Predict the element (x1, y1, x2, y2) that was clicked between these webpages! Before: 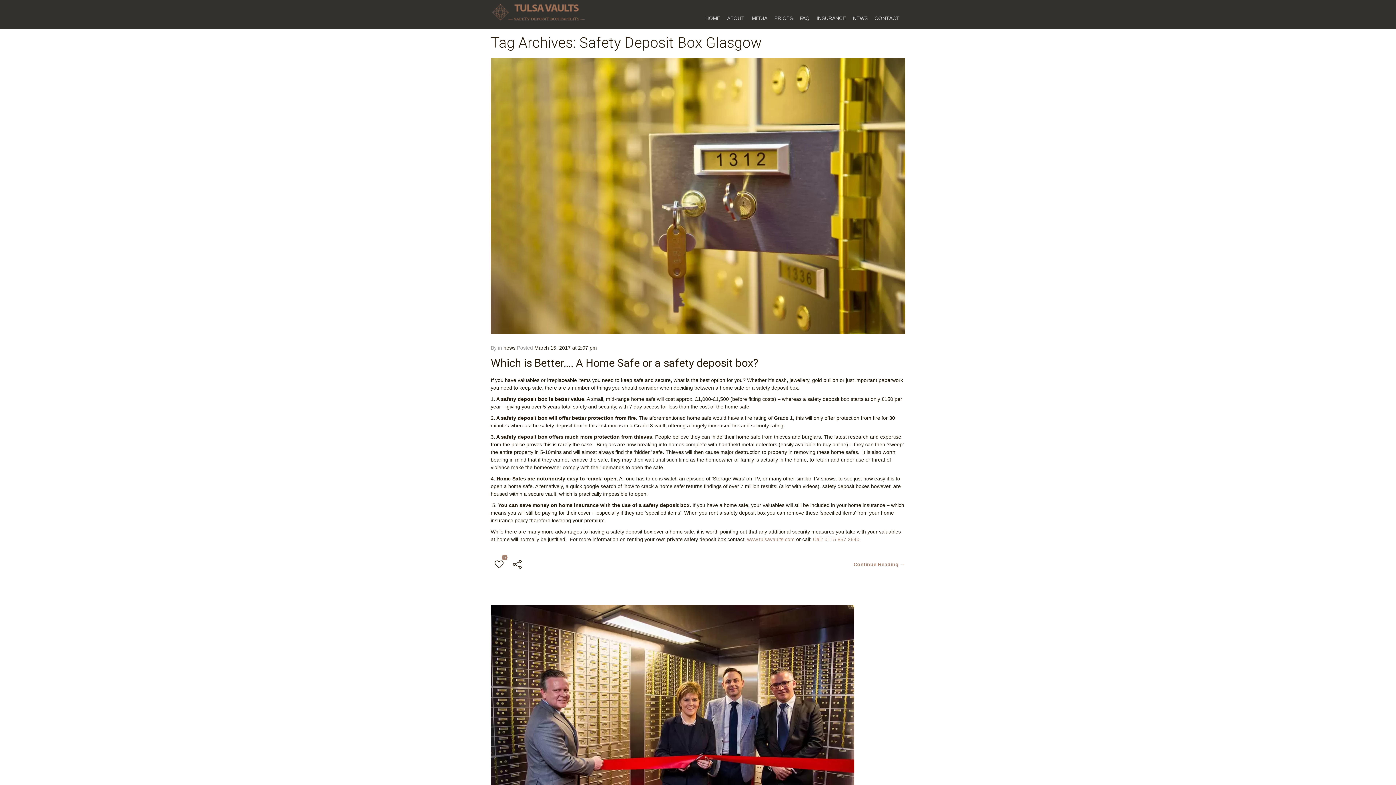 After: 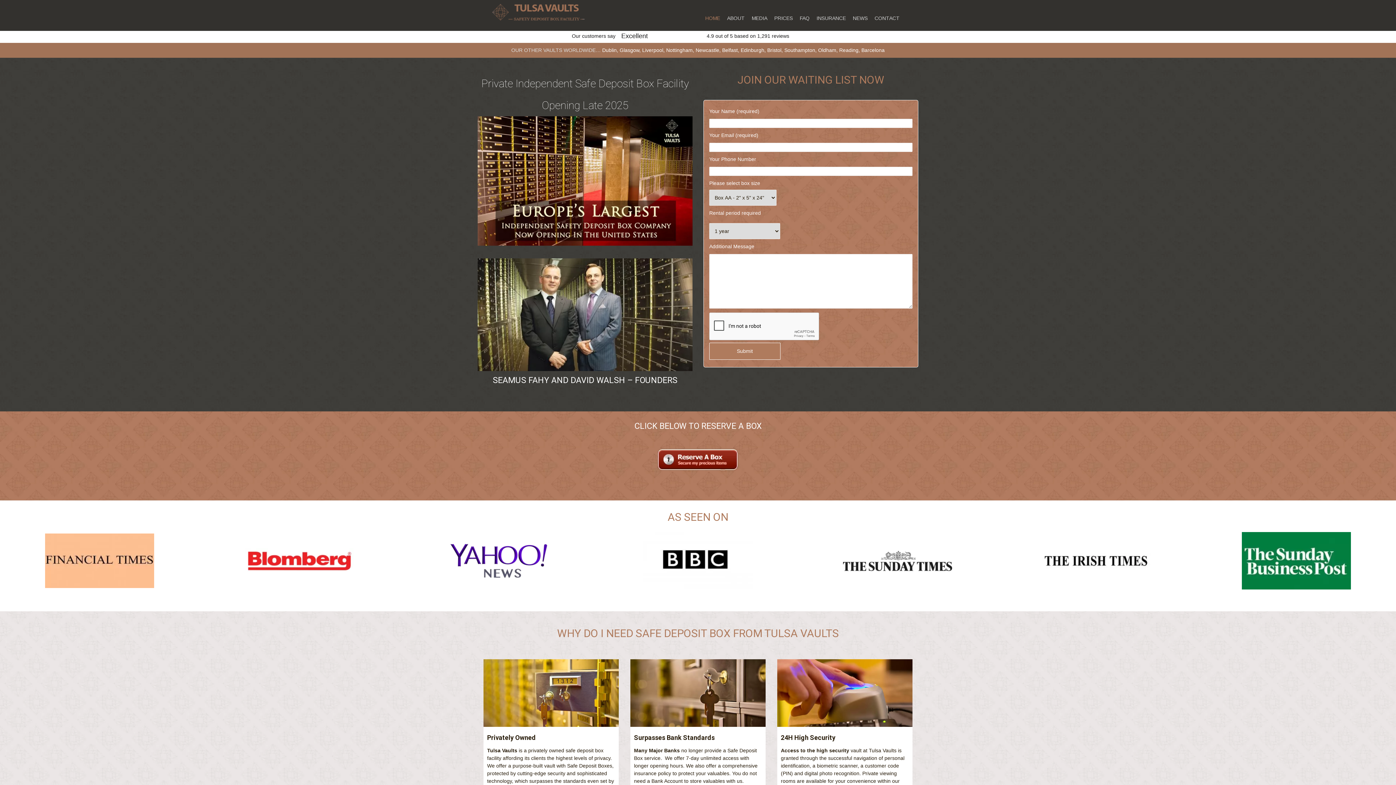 Action: bbox: (490, 21, 586, 28)